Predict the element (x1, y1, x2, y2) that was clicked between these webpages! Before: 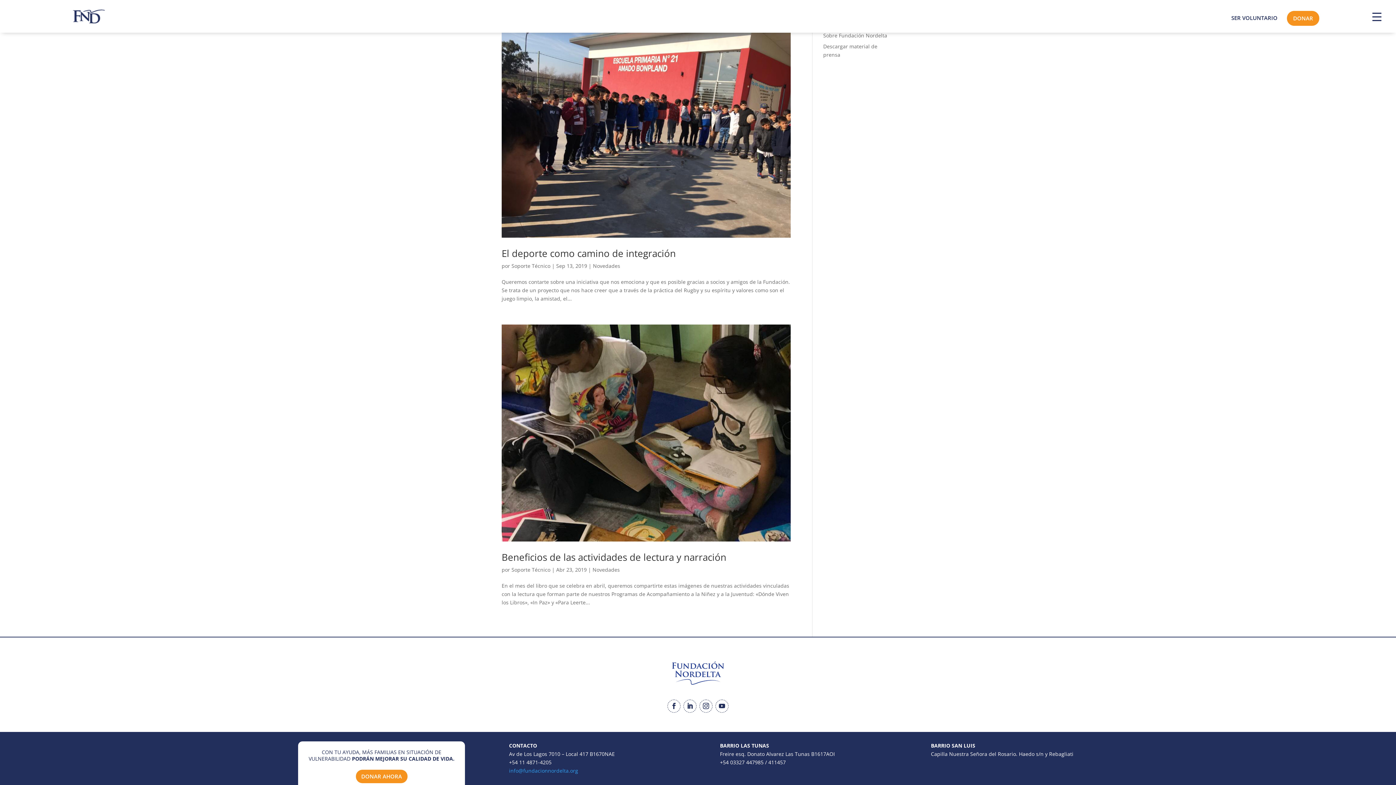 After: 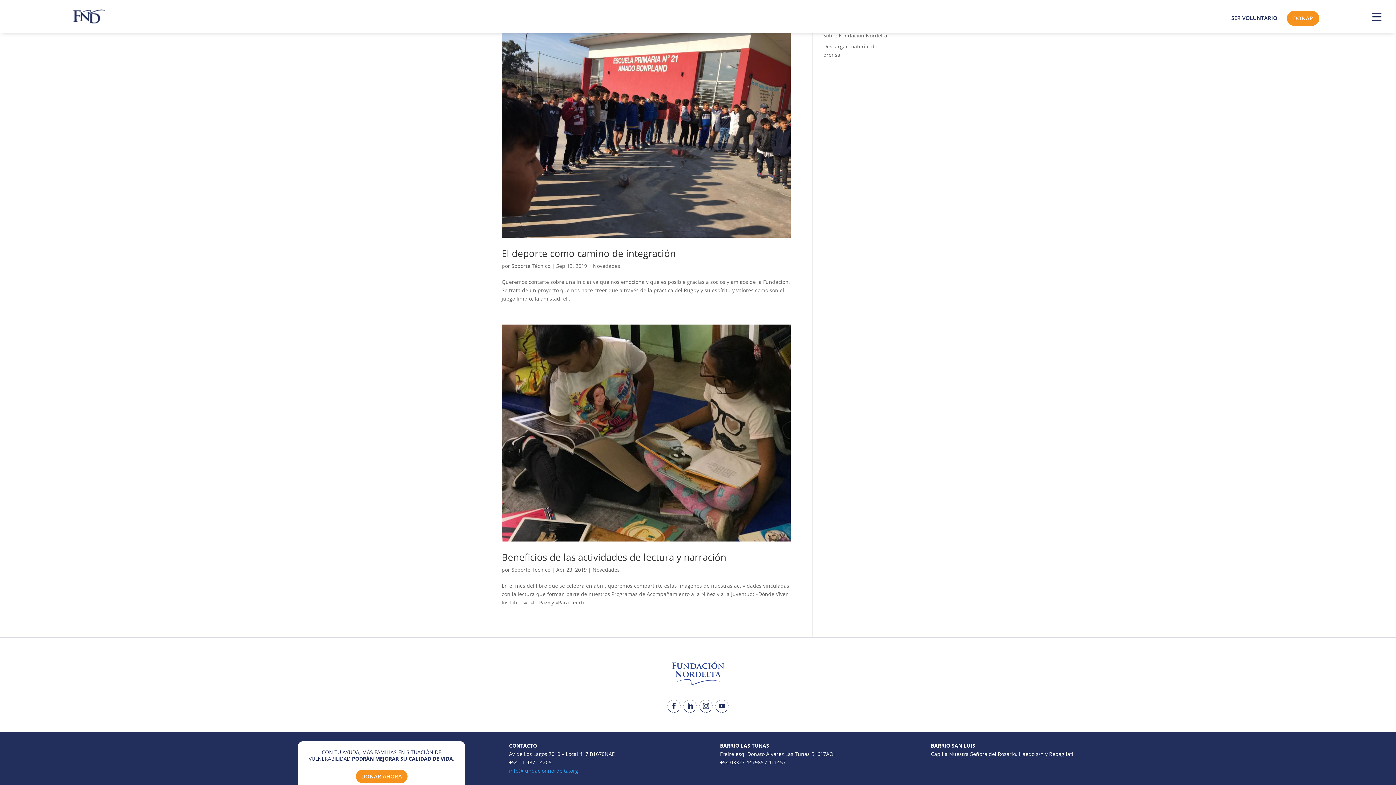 Action: bbox: (683, 699, 696, 713)